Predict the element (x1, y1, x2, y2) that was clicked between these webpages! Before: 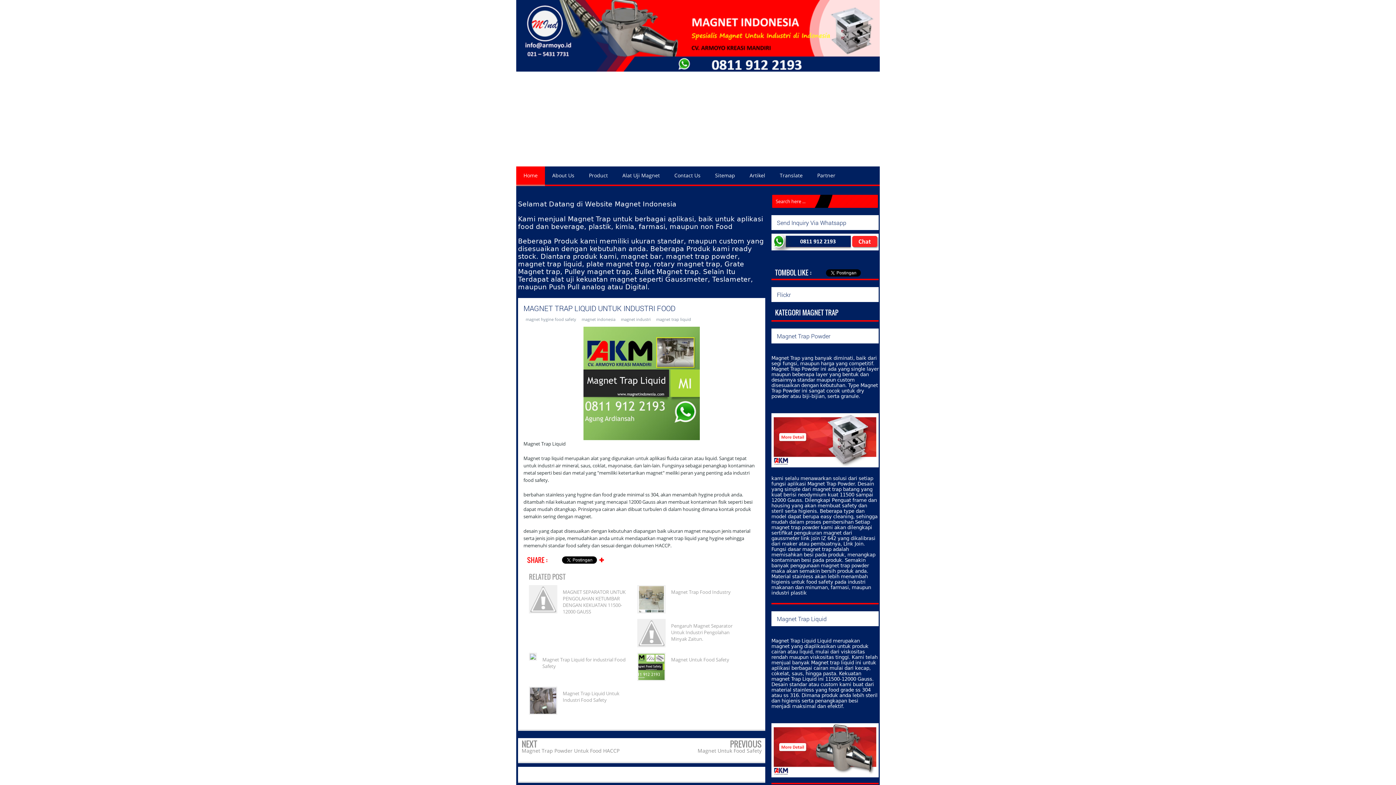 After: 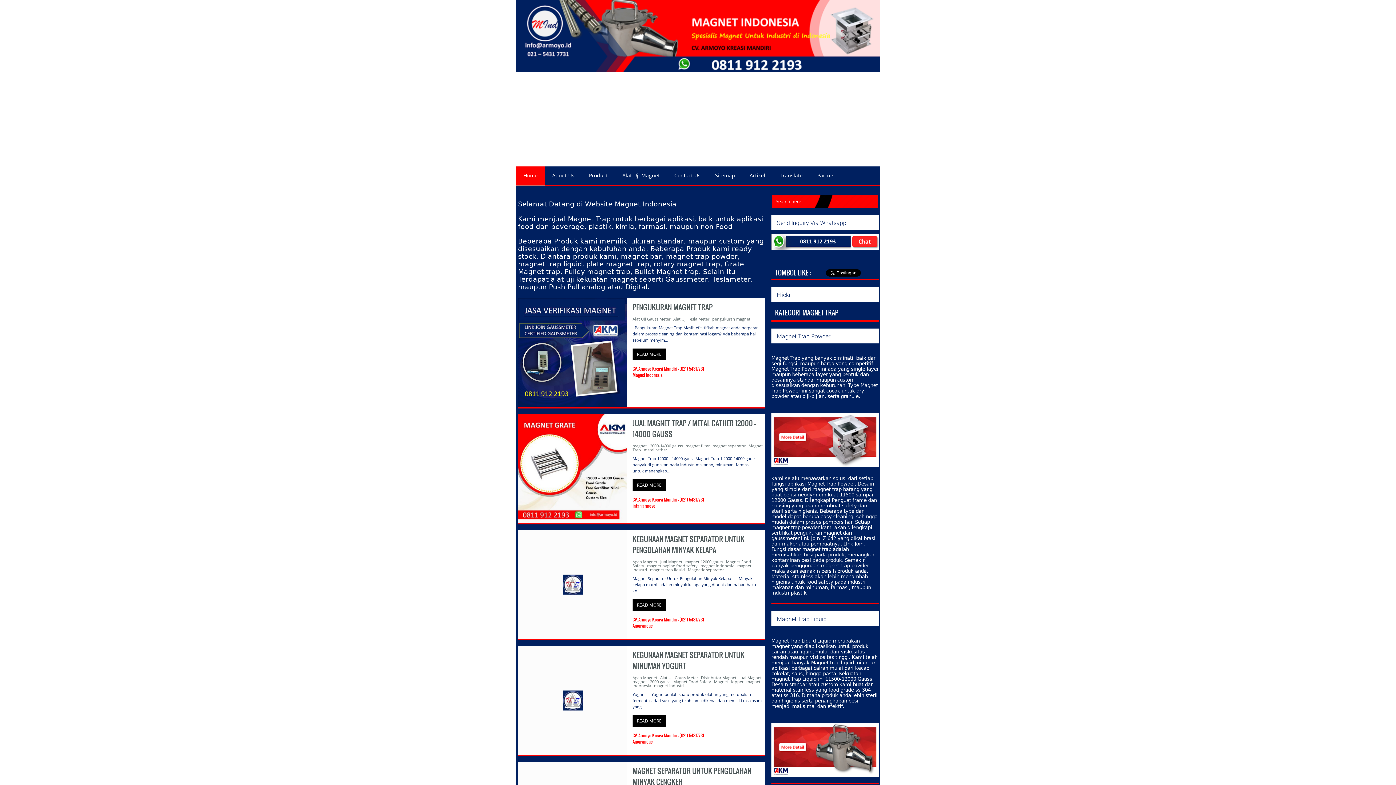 Action: bbox: (516, 0, 880, 71)